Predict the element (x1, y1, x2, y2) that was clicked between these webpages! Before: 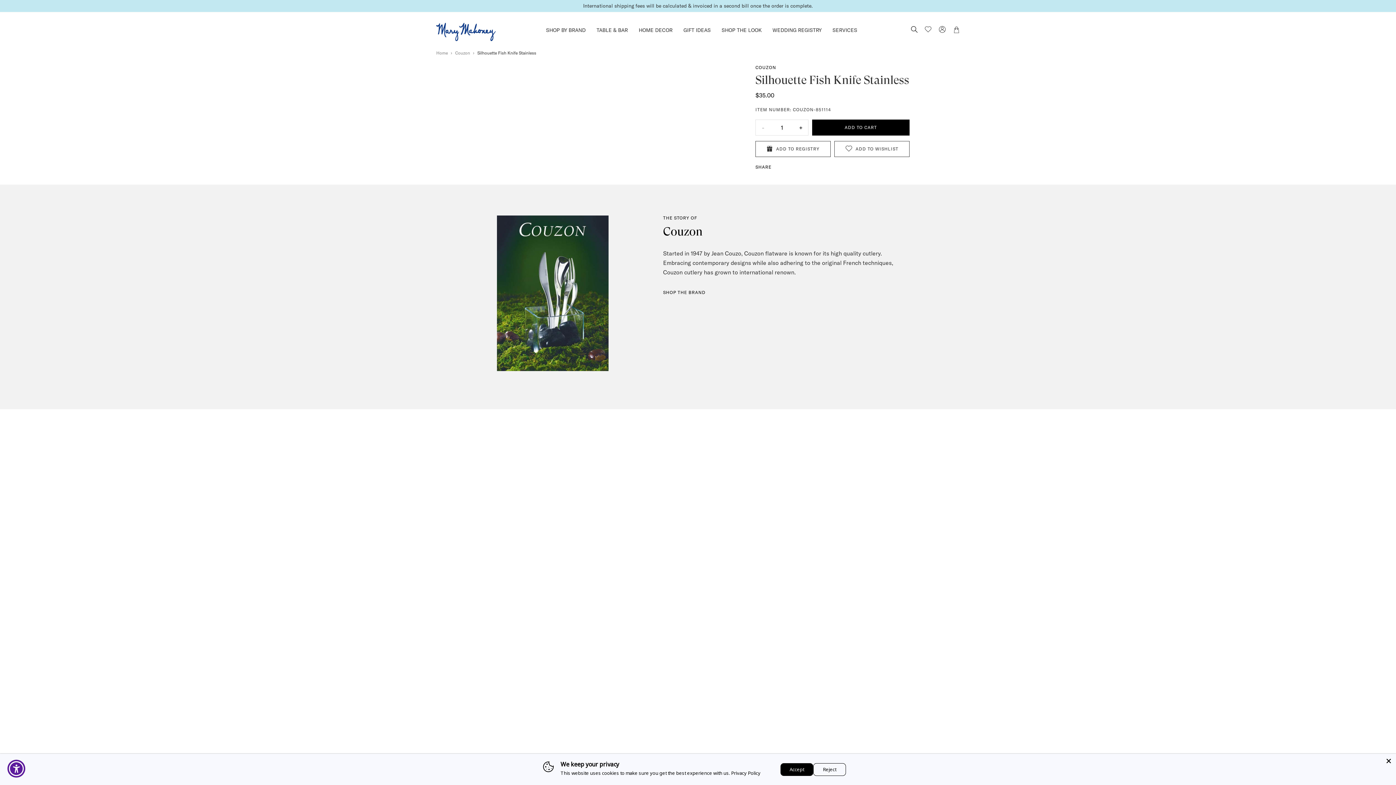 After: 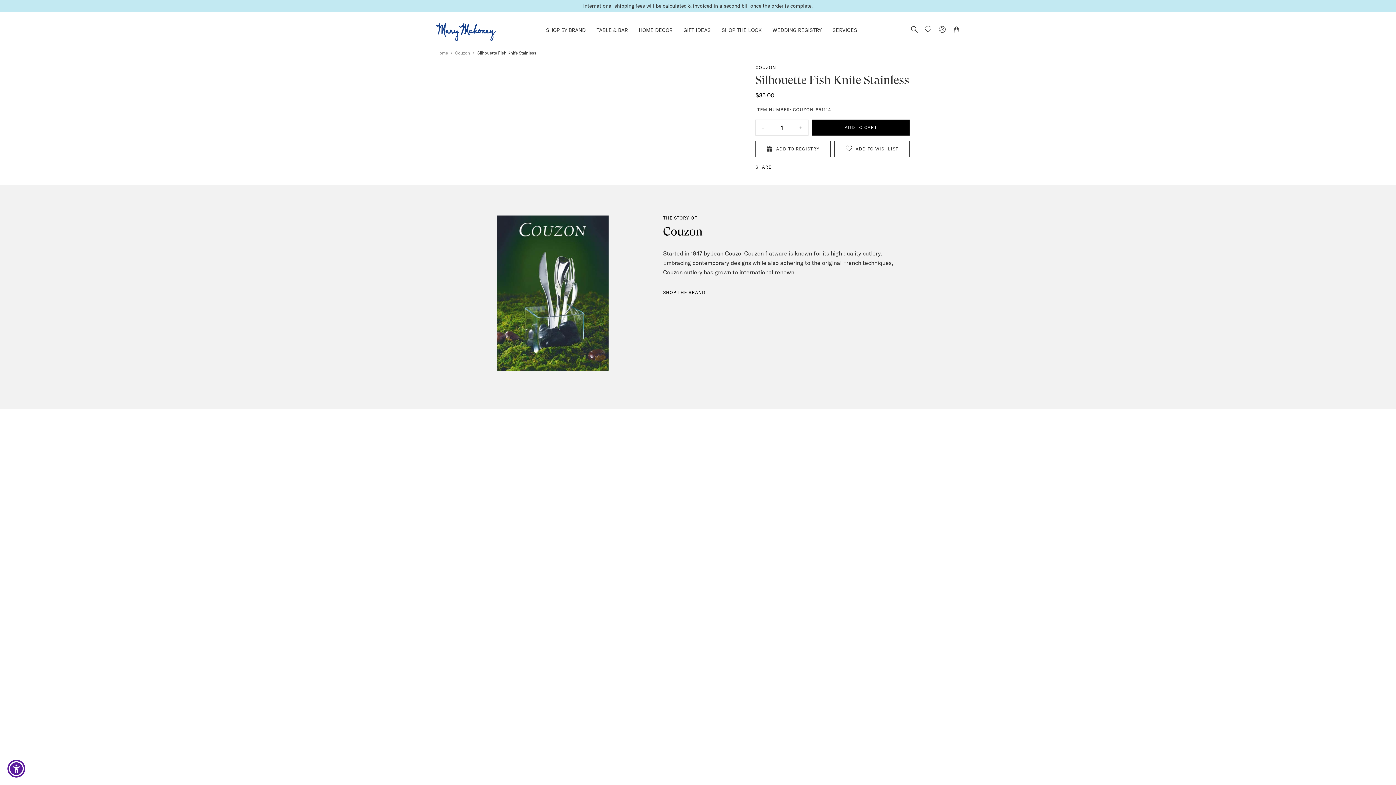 Action: bbox: (1385, 757, 1392, 765) label: Close